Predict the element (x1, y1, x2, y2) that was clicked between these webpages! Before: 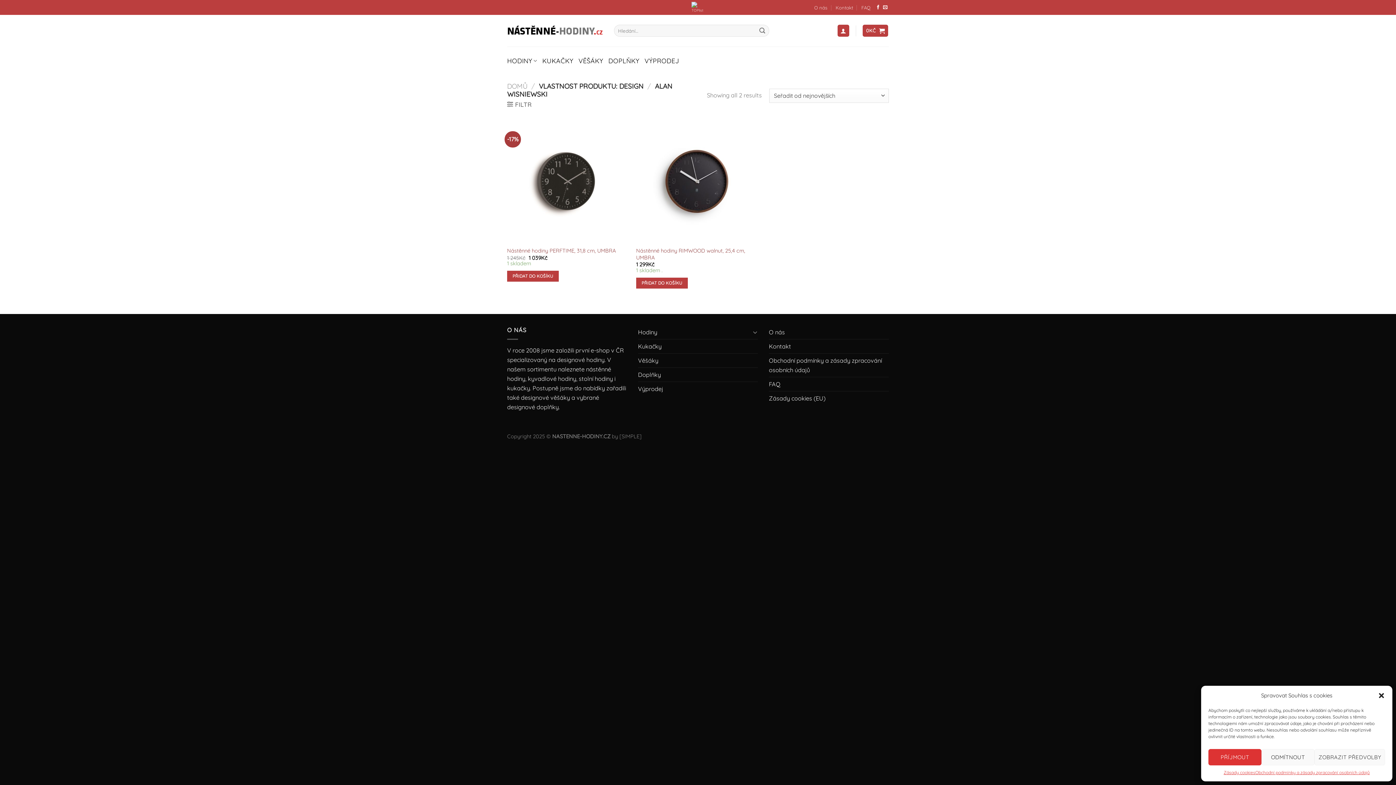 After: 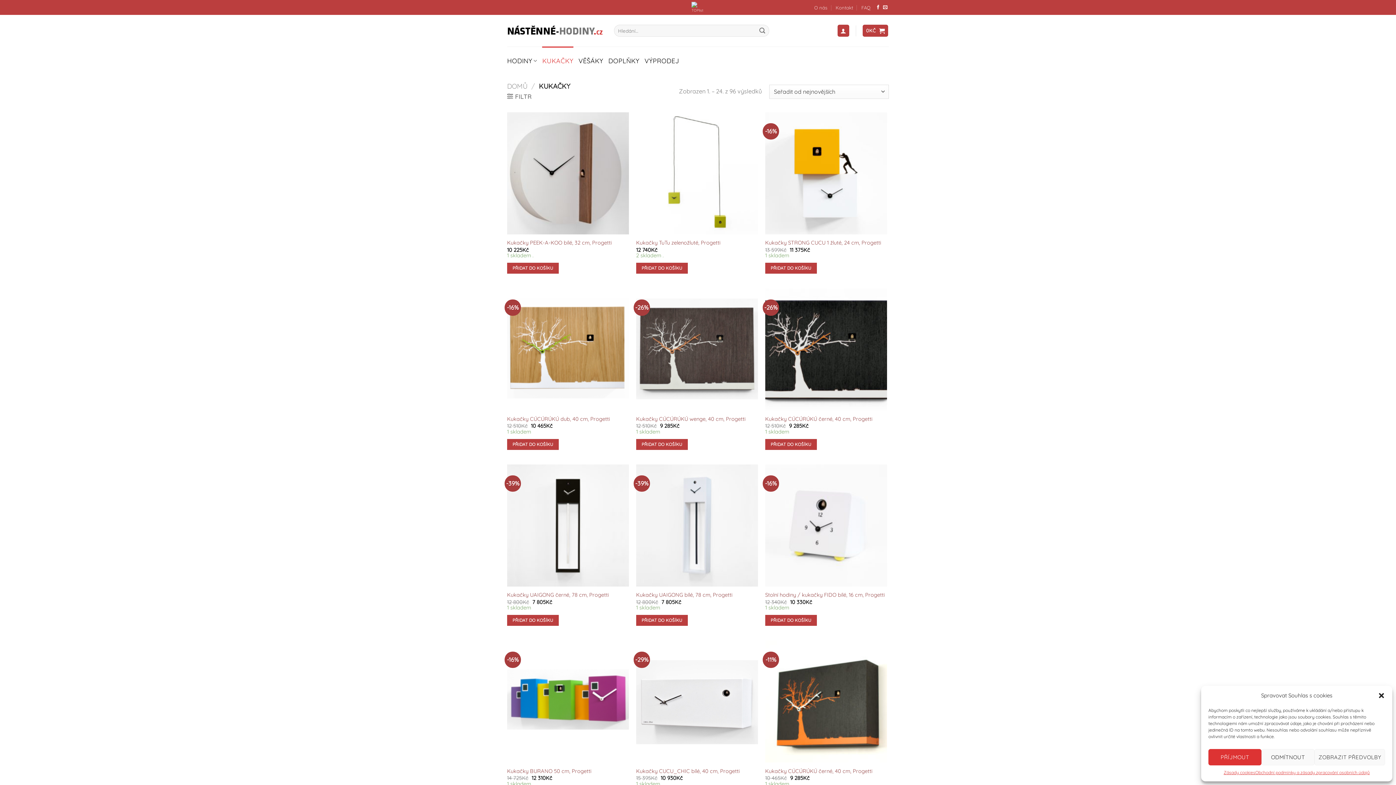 Action: bbox: (542, 46, 573, 74) label: KUKAČKY